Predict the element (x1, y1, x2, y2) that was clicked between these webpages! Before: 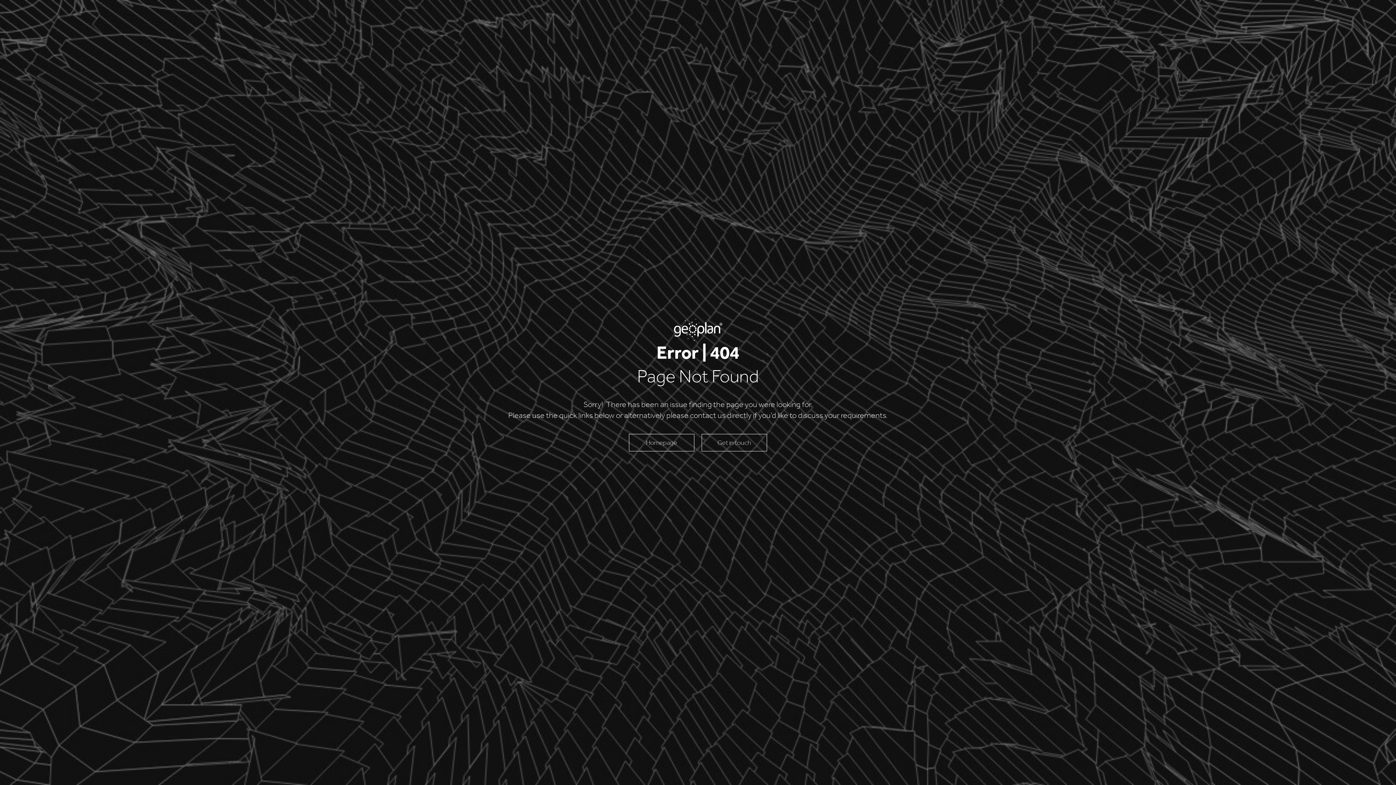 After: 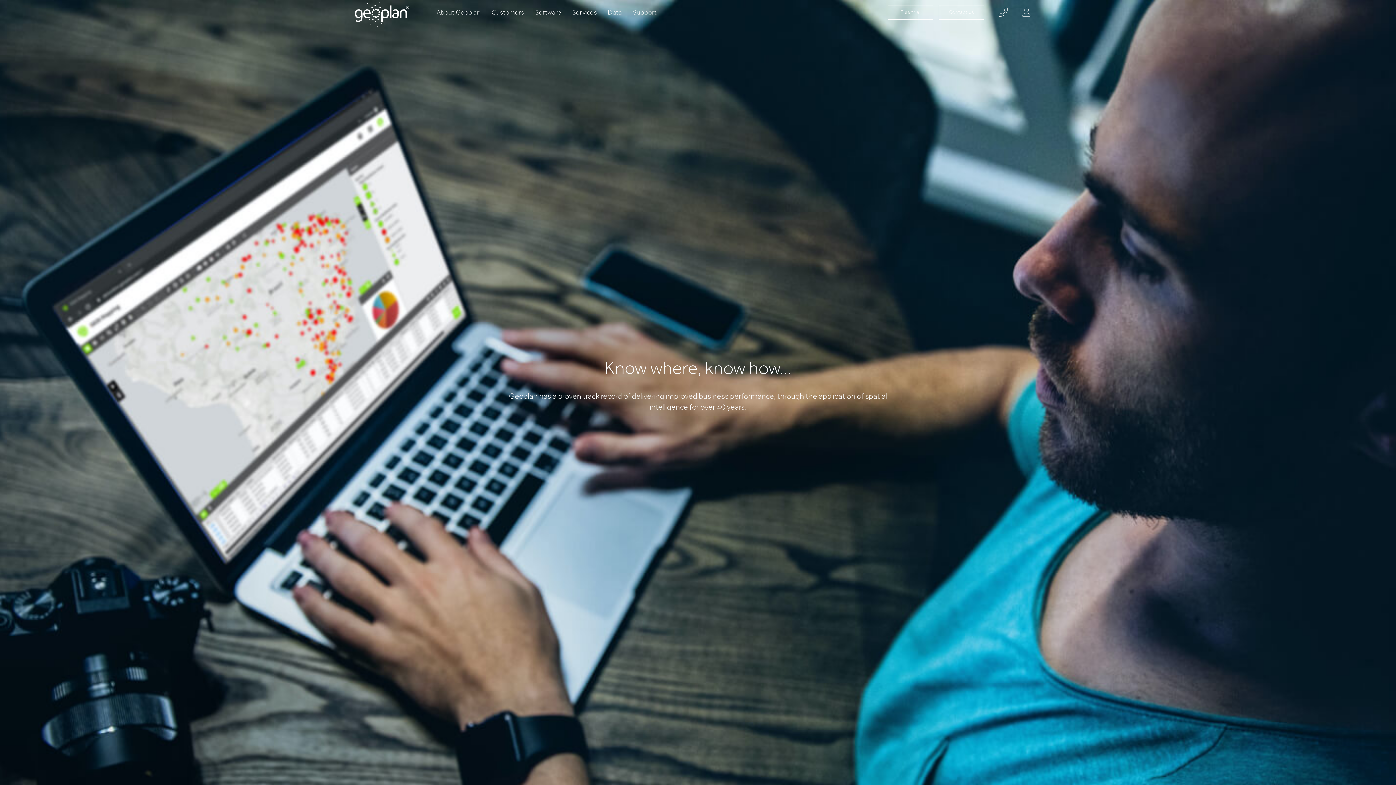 Action: label: Homepage bbox: (629, 434, 694, 451)